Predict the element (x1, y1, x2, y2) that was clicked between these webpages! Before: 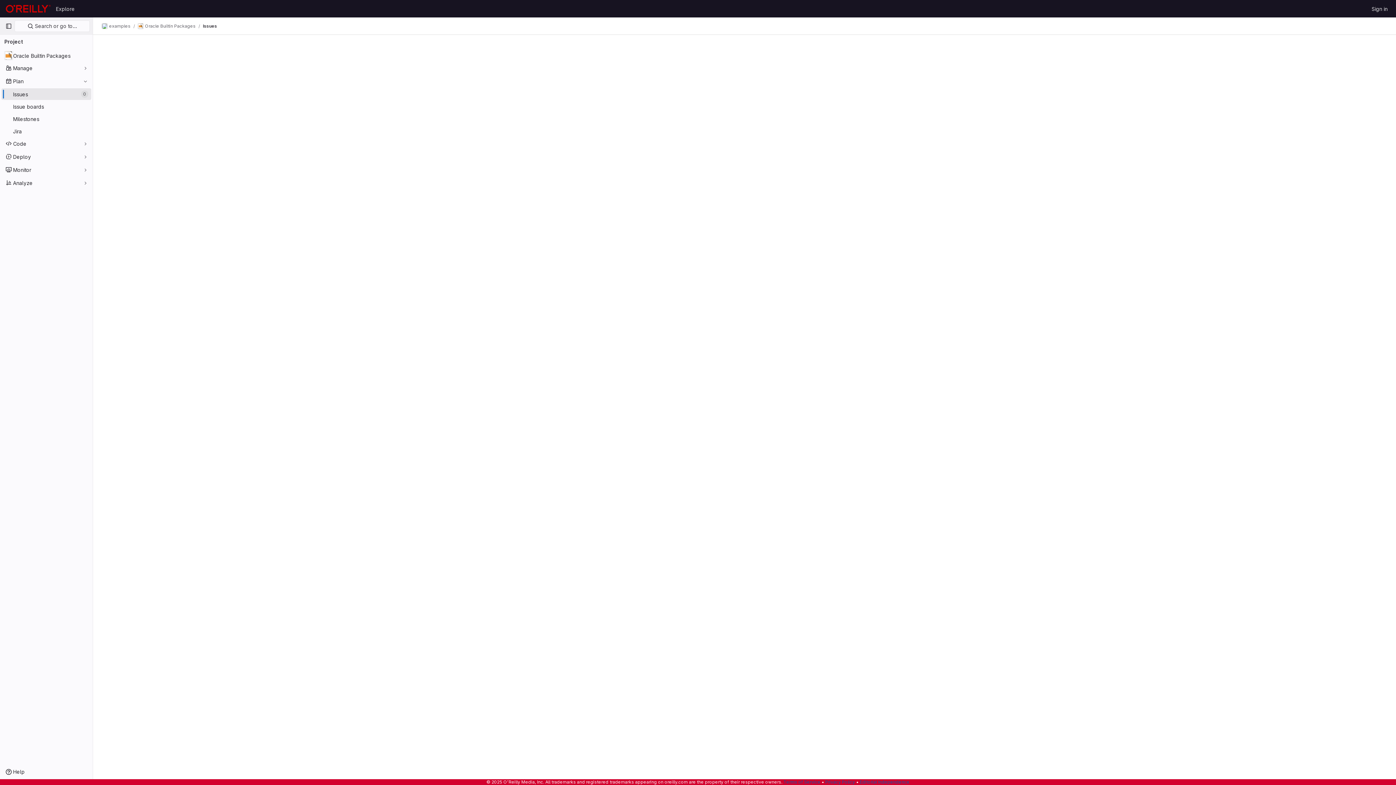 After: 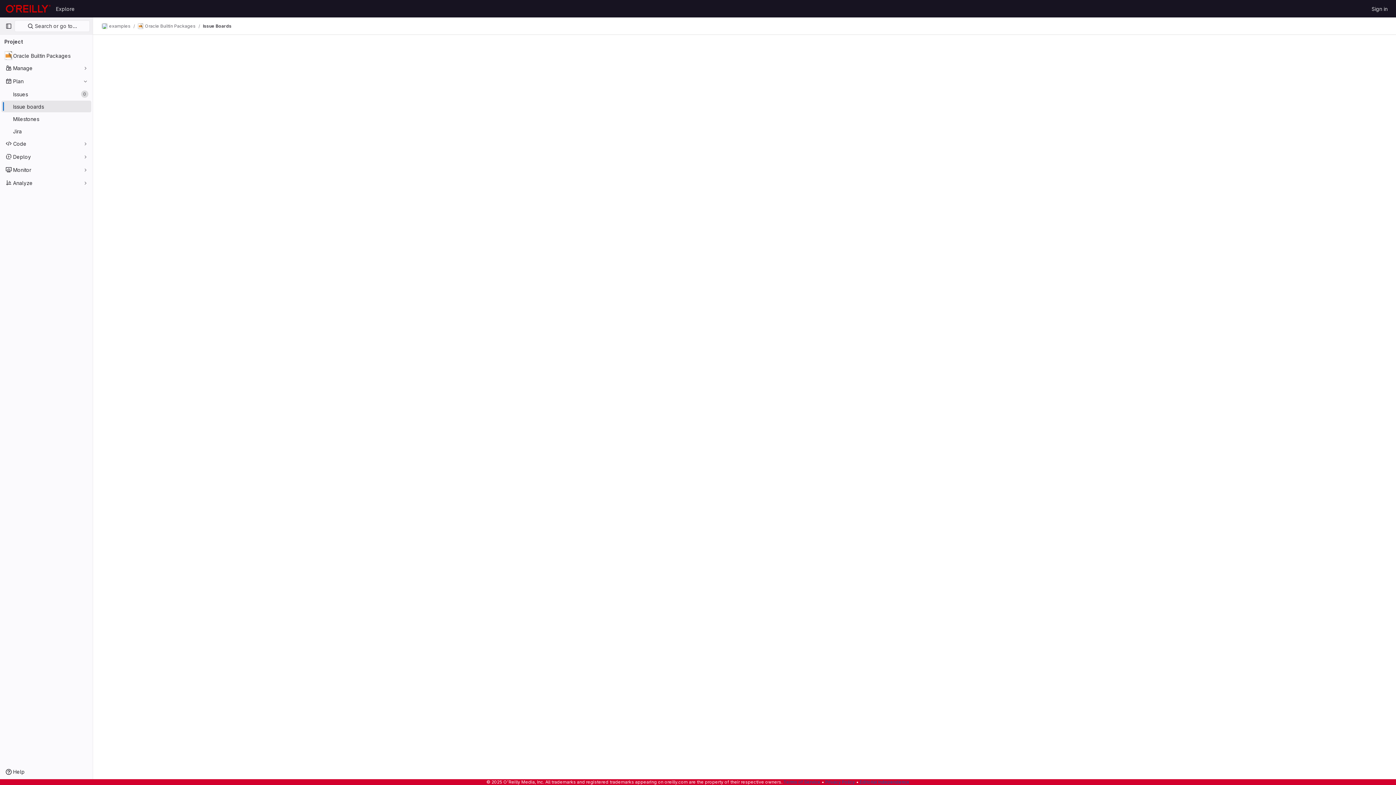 Action: label: Issue boards bbox: (1, 100, 91, 112)